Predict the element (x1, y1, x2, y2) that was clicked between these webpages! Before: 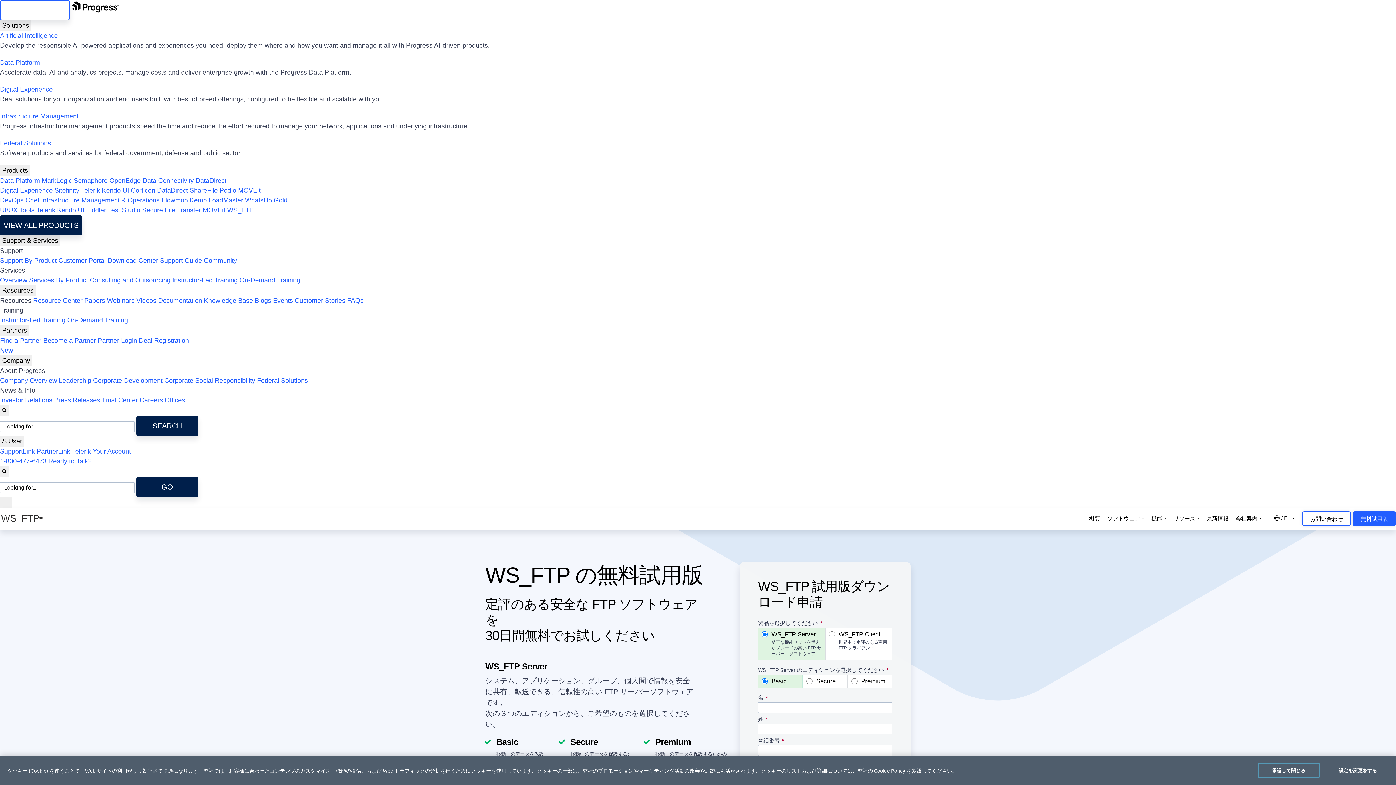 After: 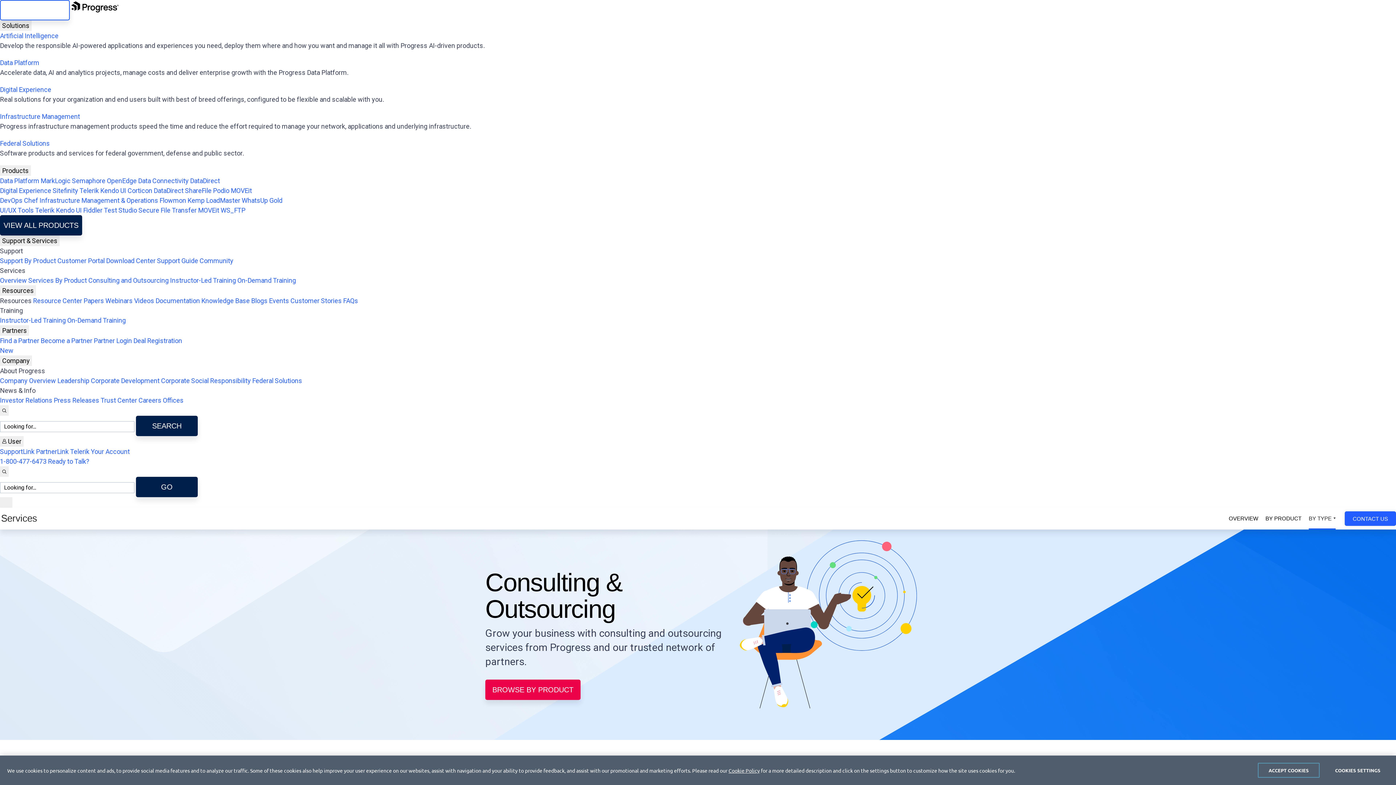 Action: label: Consulting and Outsourcing bbox: (89, 276, 170, 284)